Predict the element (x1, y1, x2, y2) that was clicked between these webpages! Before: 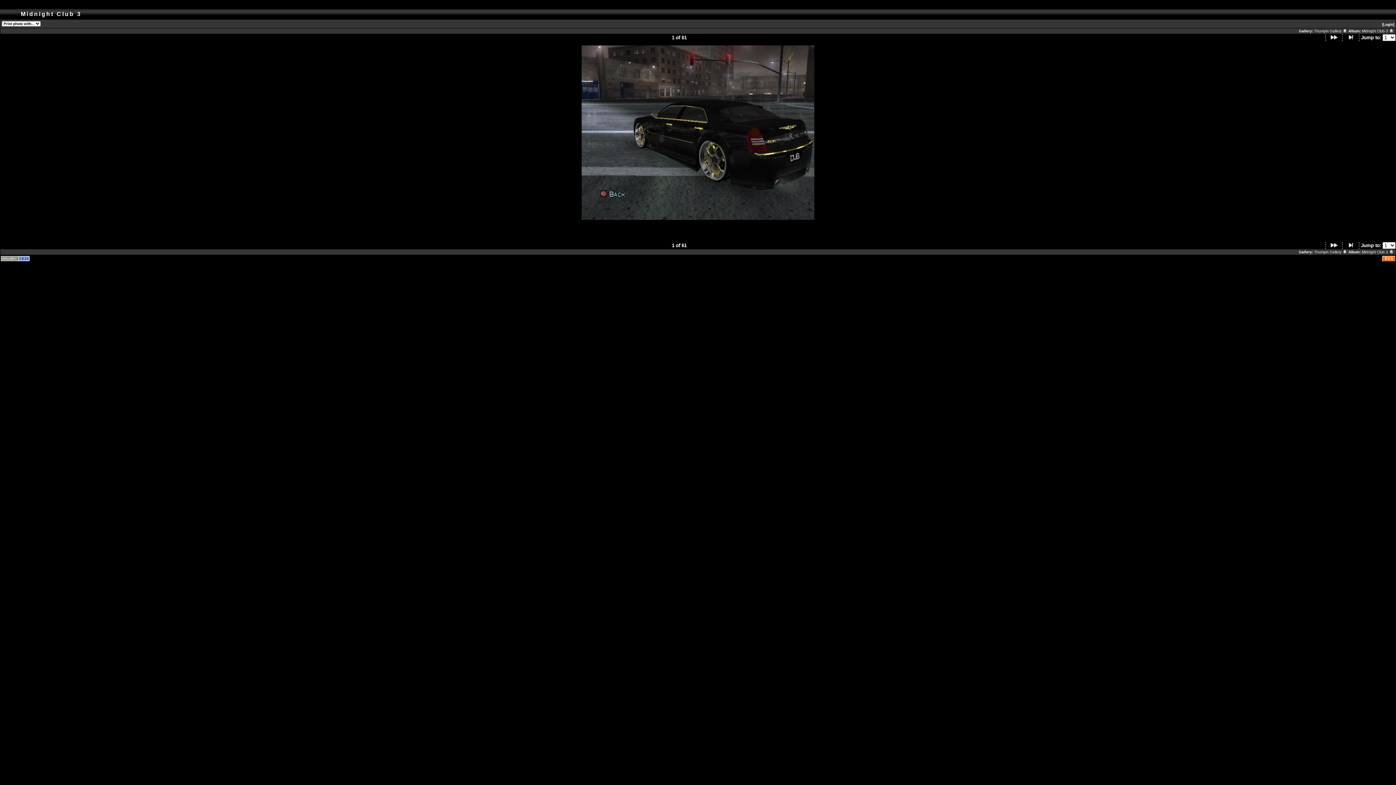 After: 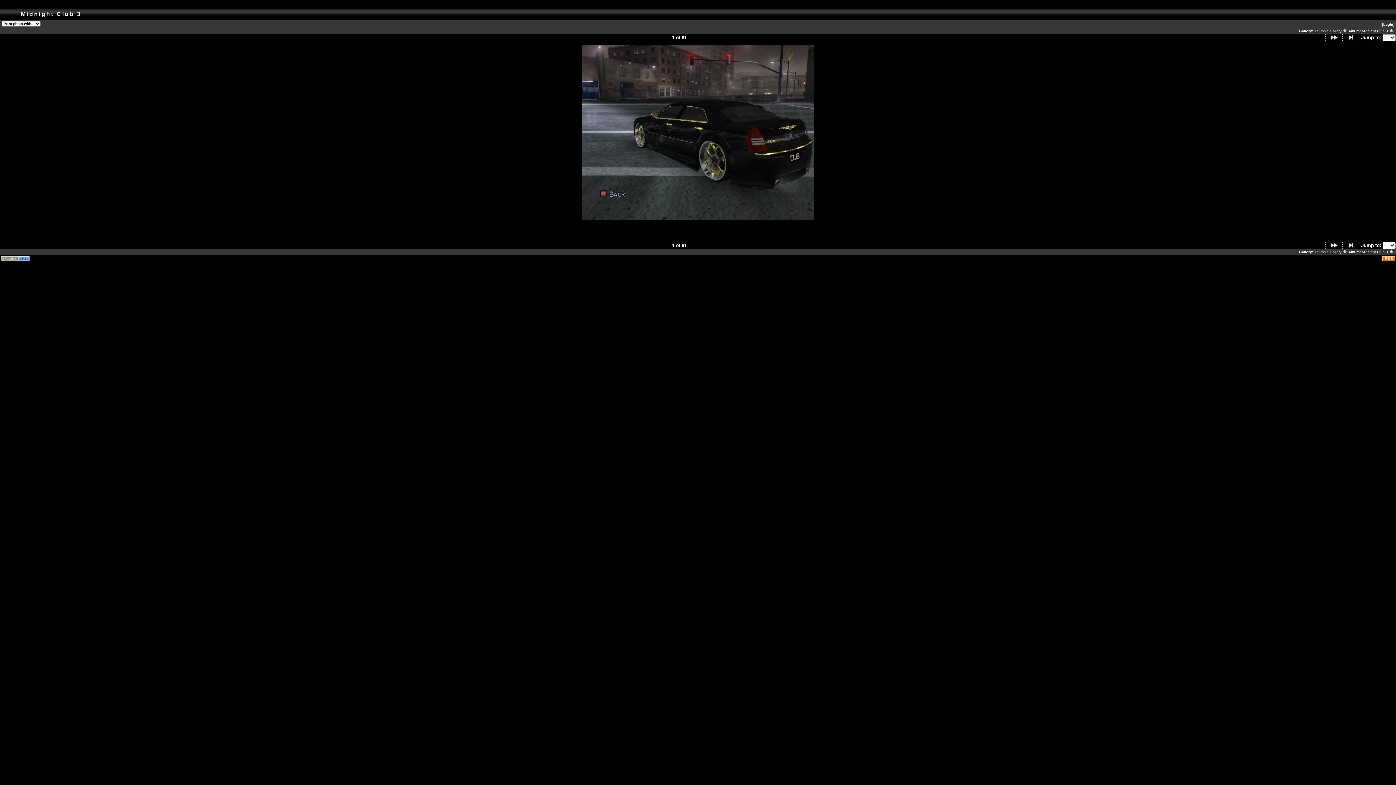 Action: bbox: (0, 258, 29, 262)